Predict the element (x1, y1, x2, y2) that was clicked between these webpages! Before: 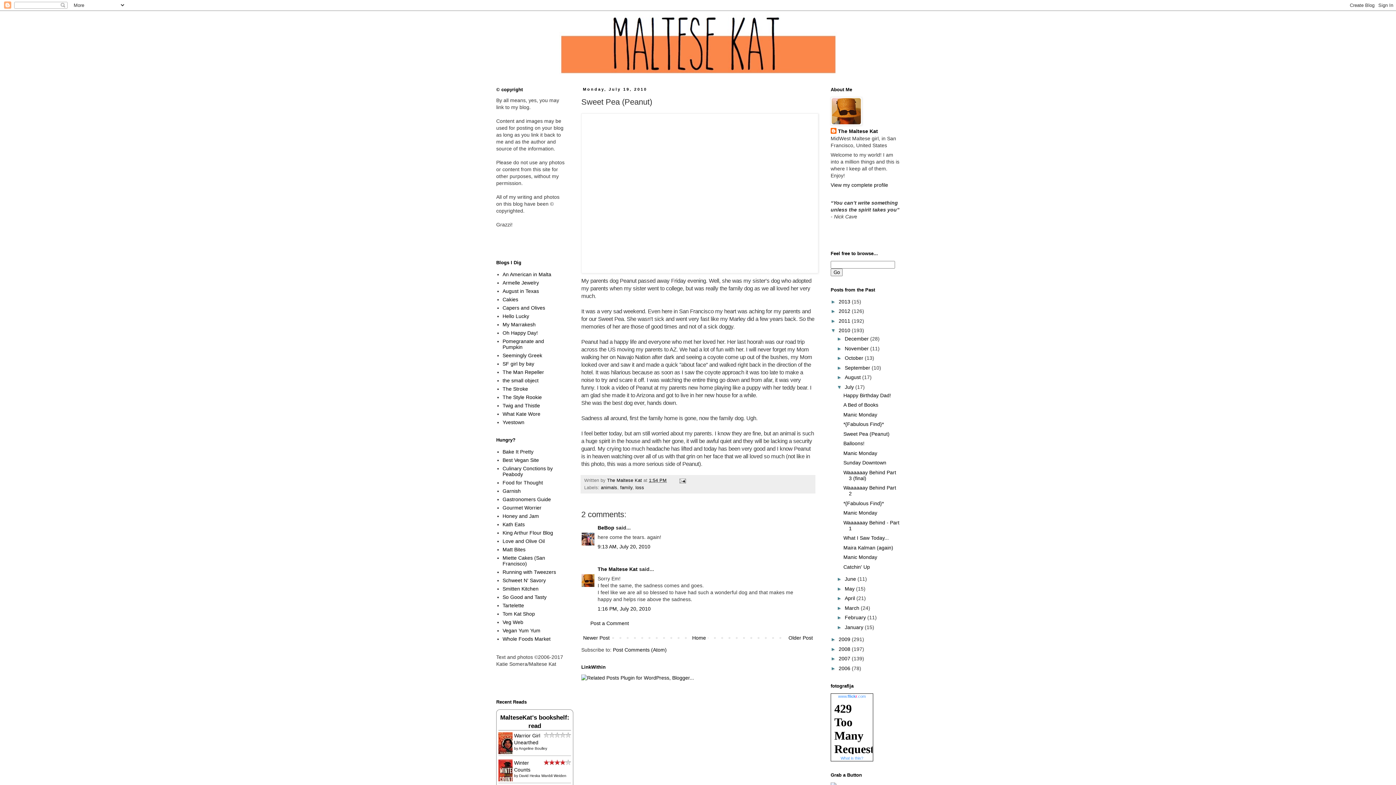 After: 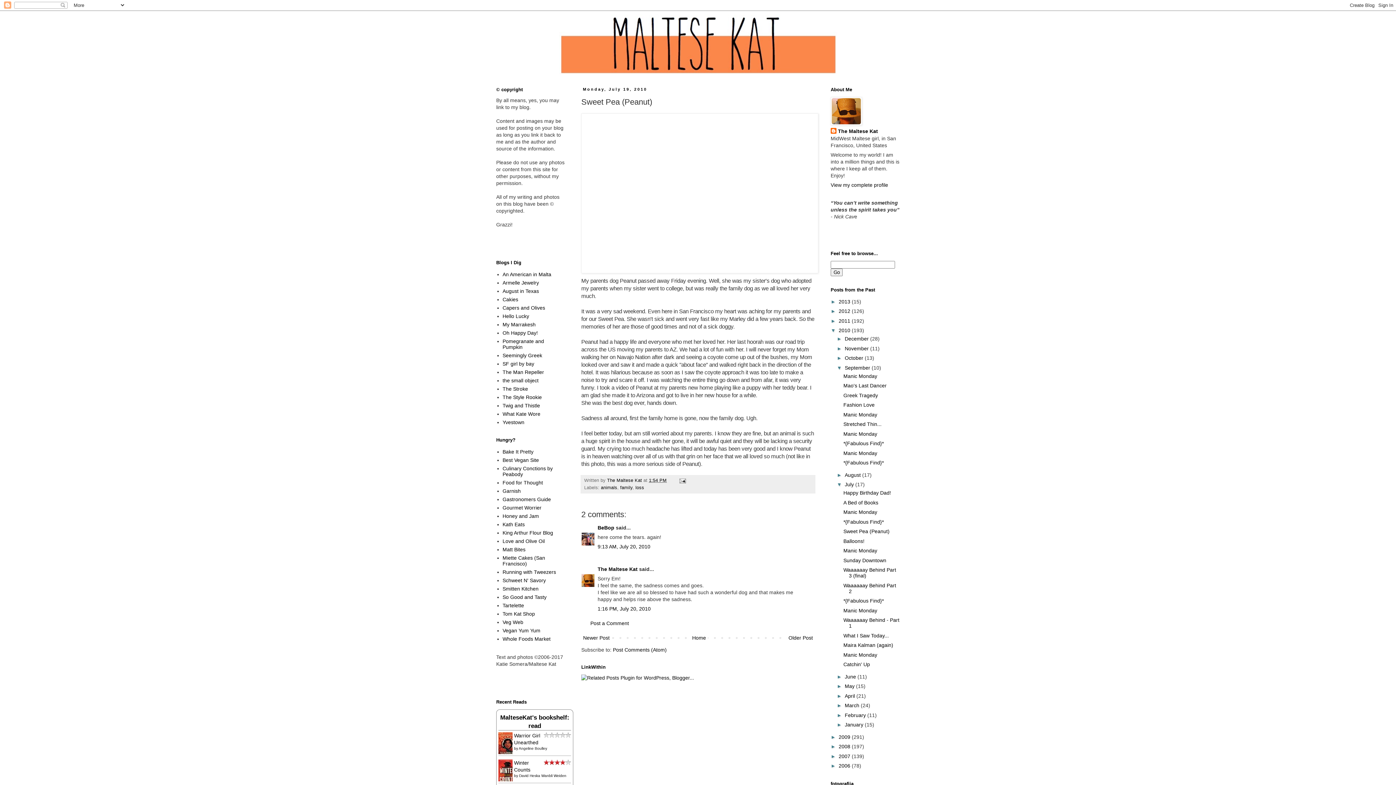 Action: label: ►   bbox: (837, 364, 845, 370)